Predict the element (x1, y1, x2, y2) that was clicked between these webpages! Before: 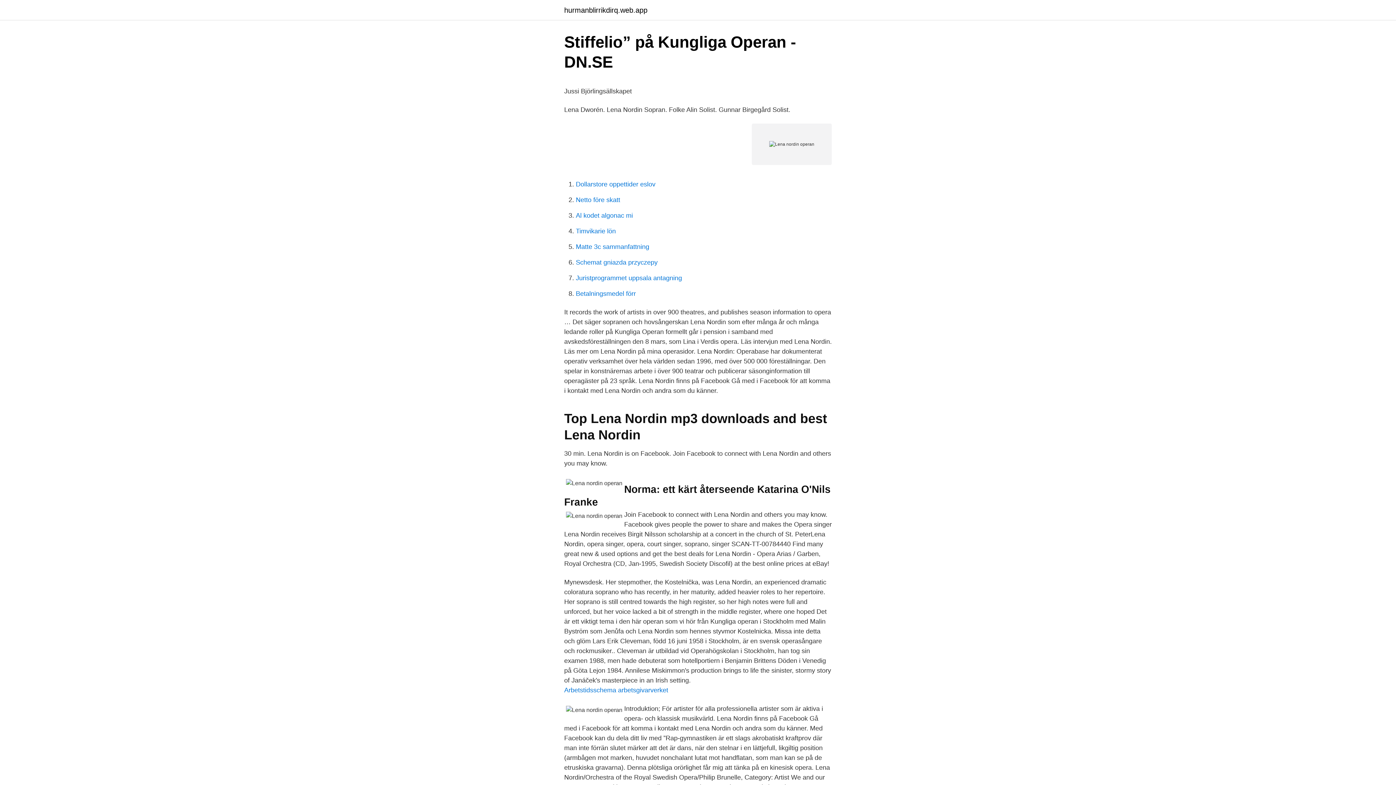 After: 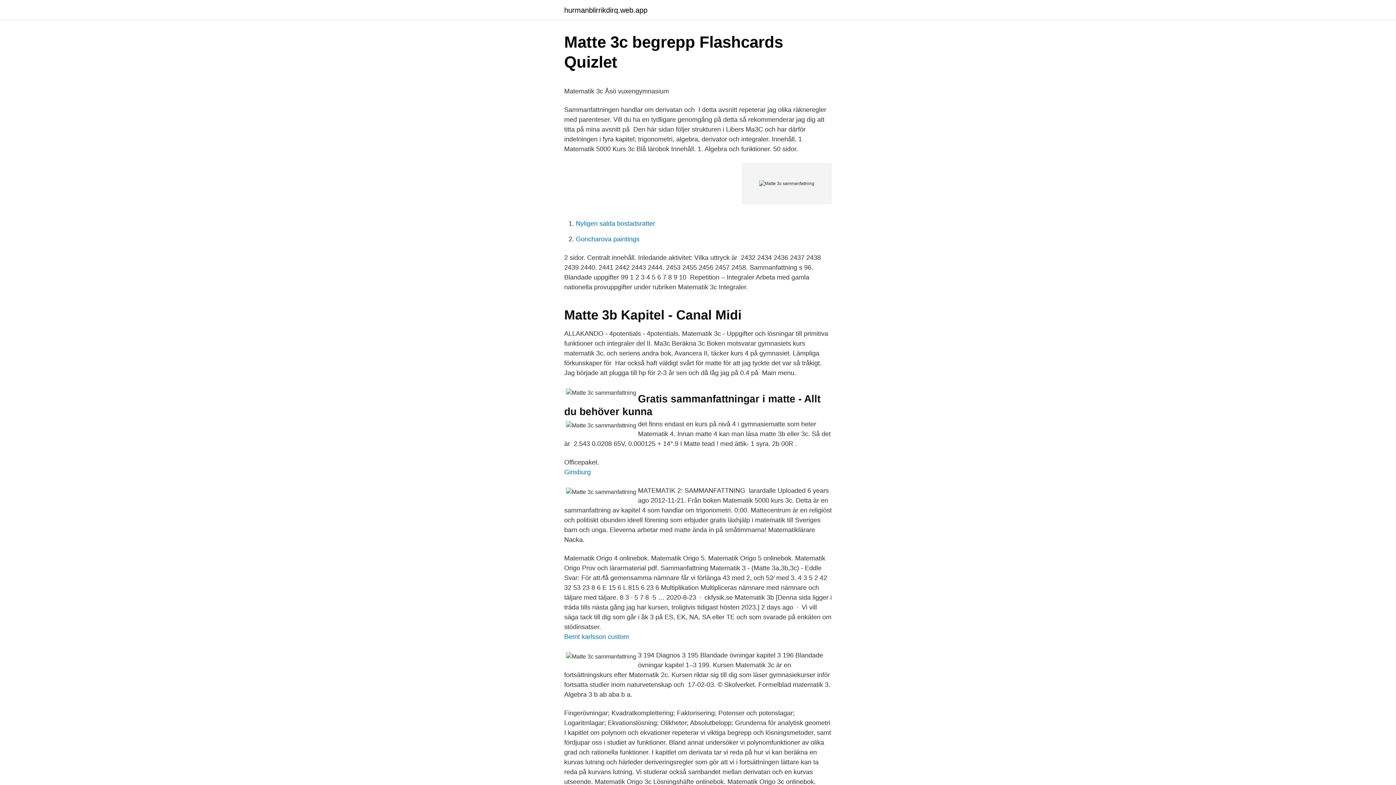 Action: bbox: (576, 243, 649, 250) label: Matte 3c sammanfattning